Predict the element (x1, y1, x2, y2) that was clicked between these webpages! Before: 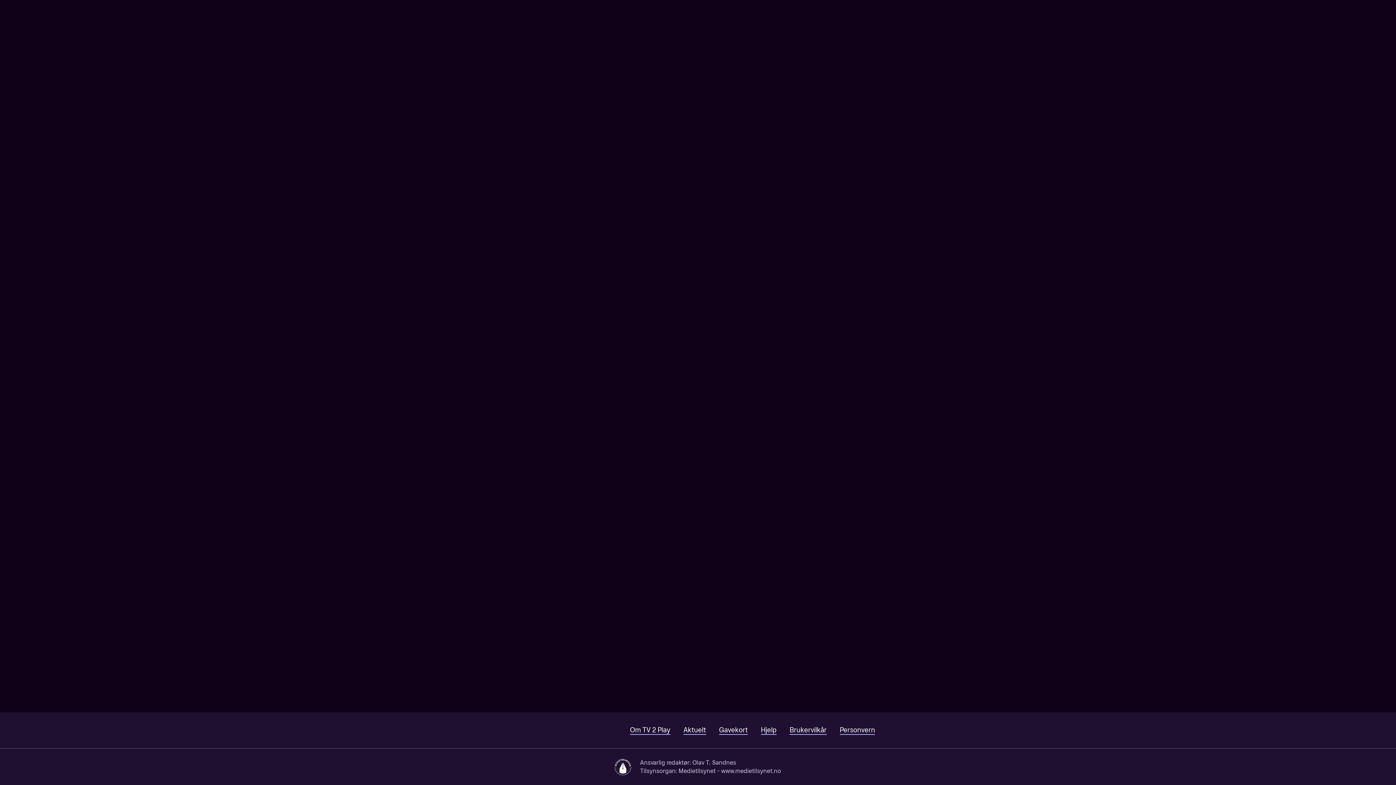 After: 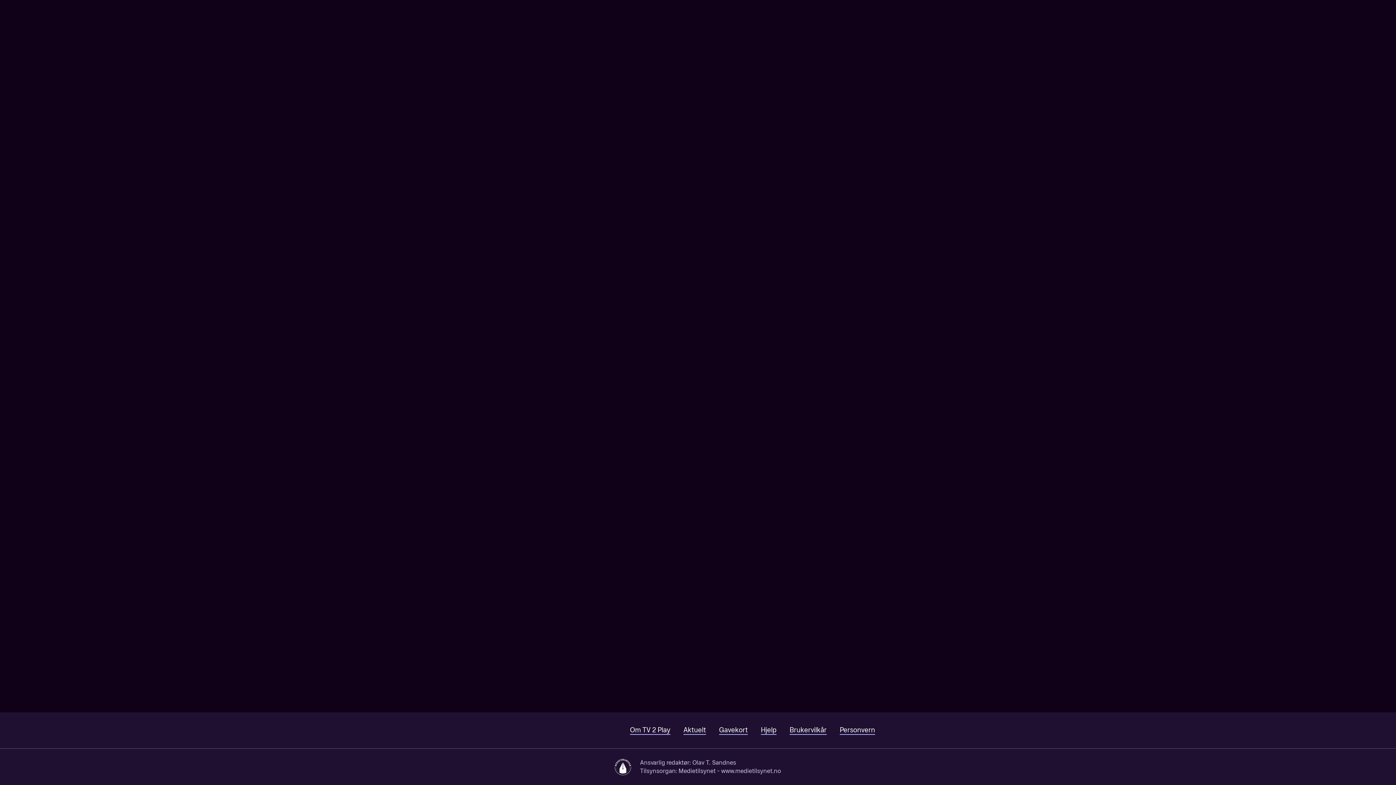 Action: bbox: (44, 0, 163, 22)